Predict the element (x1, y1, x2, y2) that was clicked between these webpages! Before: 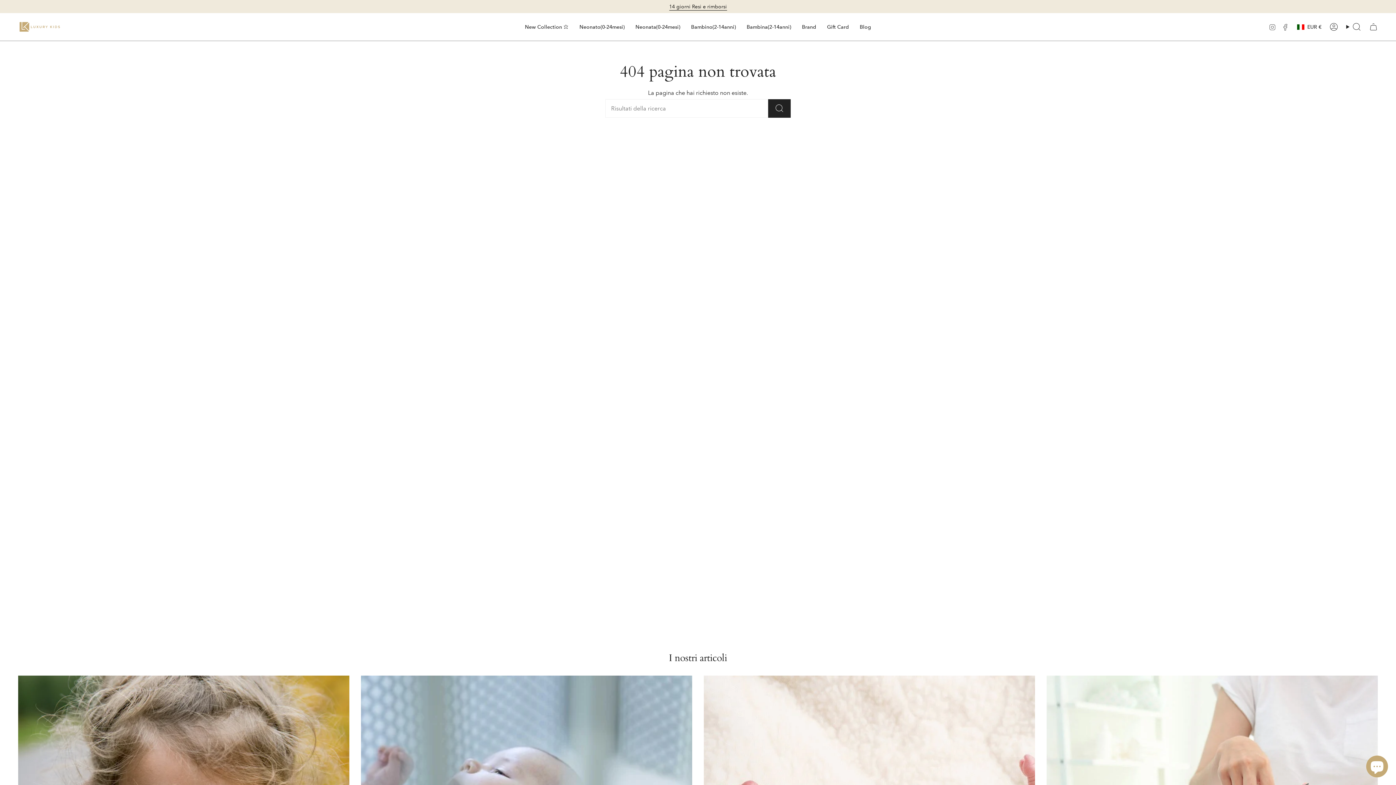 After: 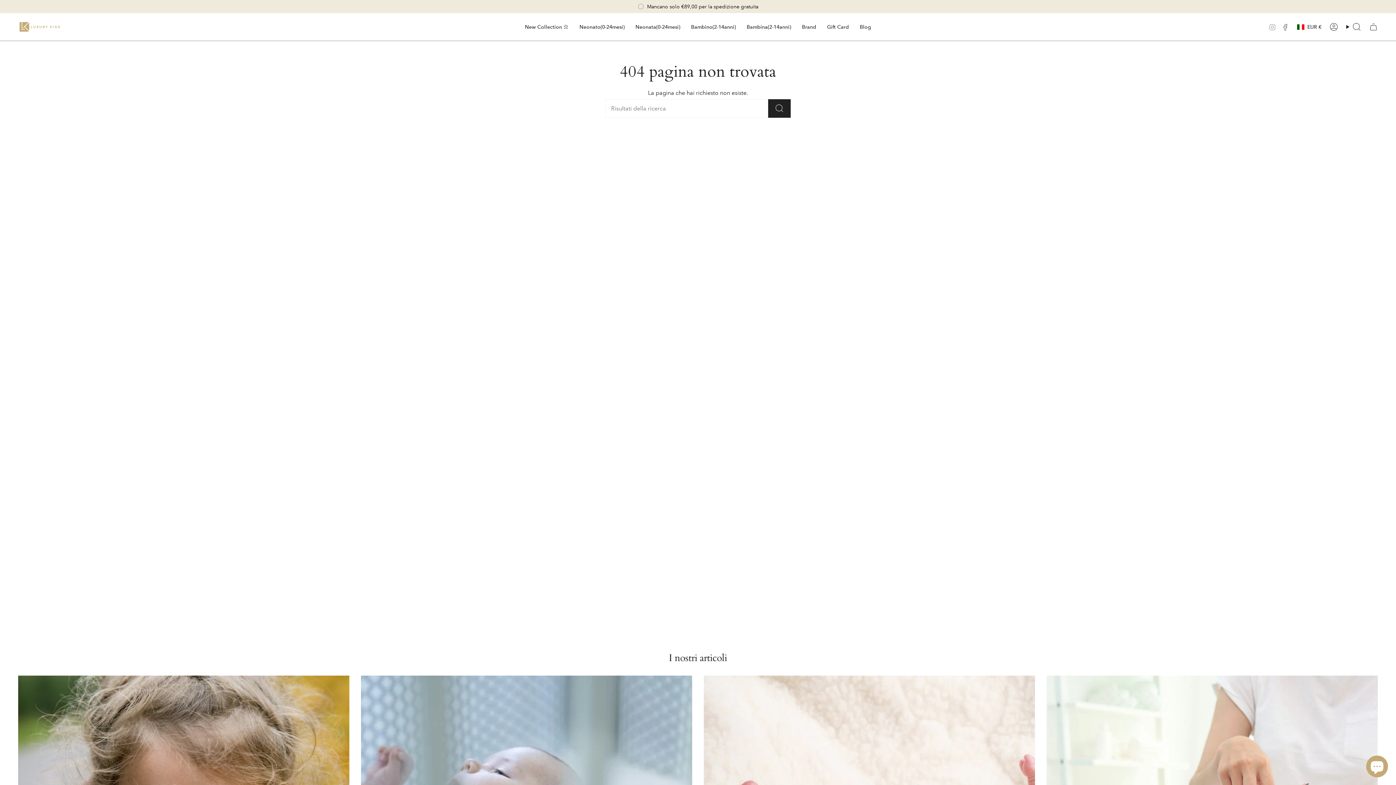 Action: bbox: (1269, 23, 1276, 29) label: Instagram